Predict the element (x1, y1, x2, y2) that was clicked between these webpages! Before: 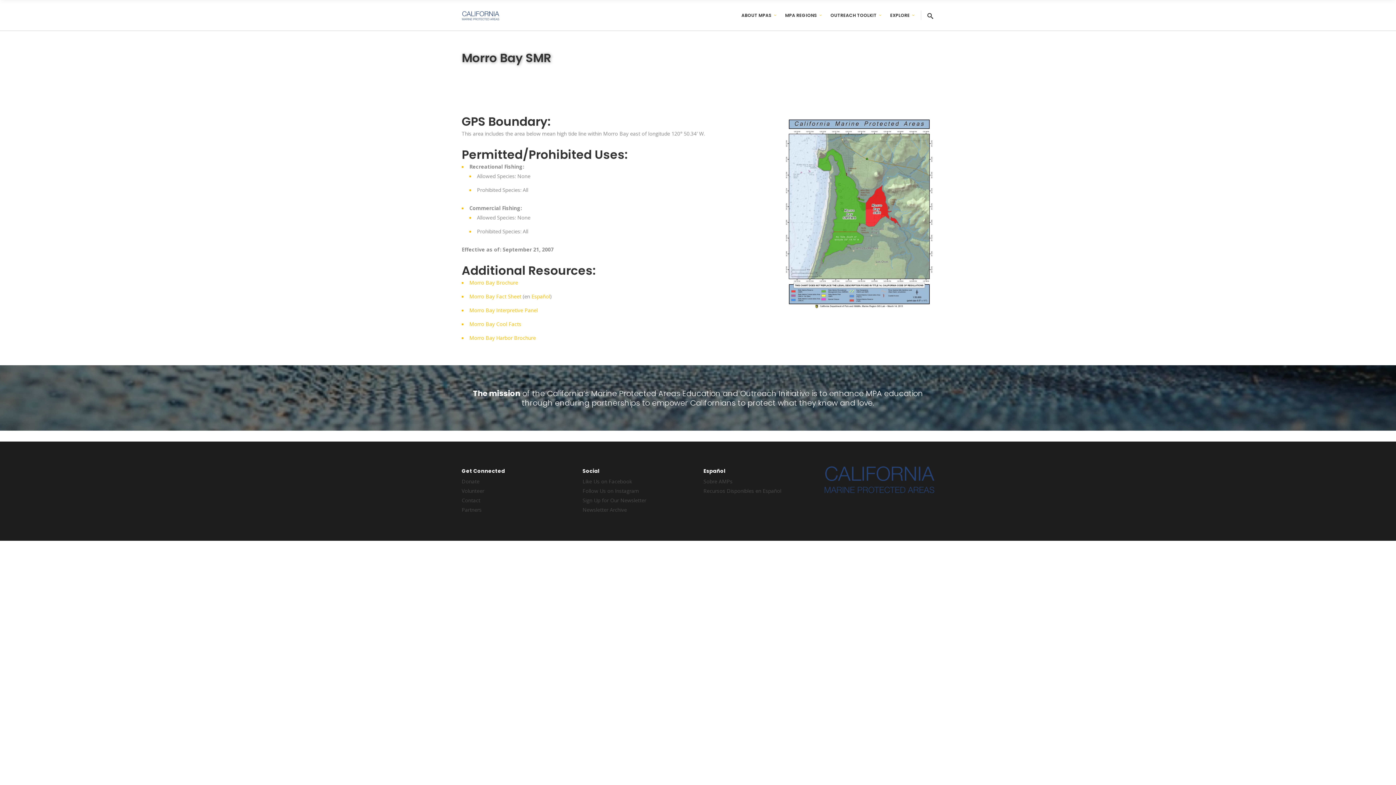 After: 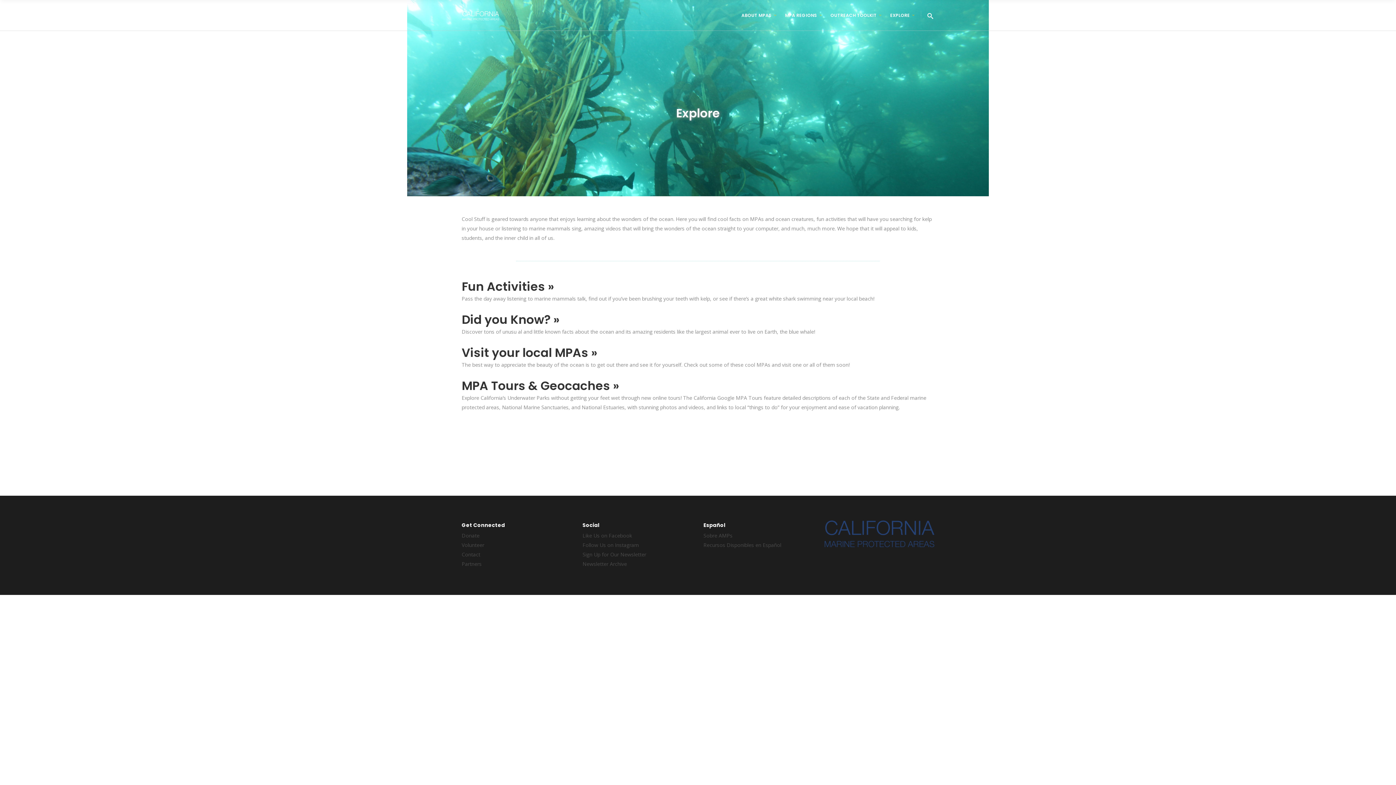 Action: bbox: (885, 0, 918, 30) label: EXPLORE